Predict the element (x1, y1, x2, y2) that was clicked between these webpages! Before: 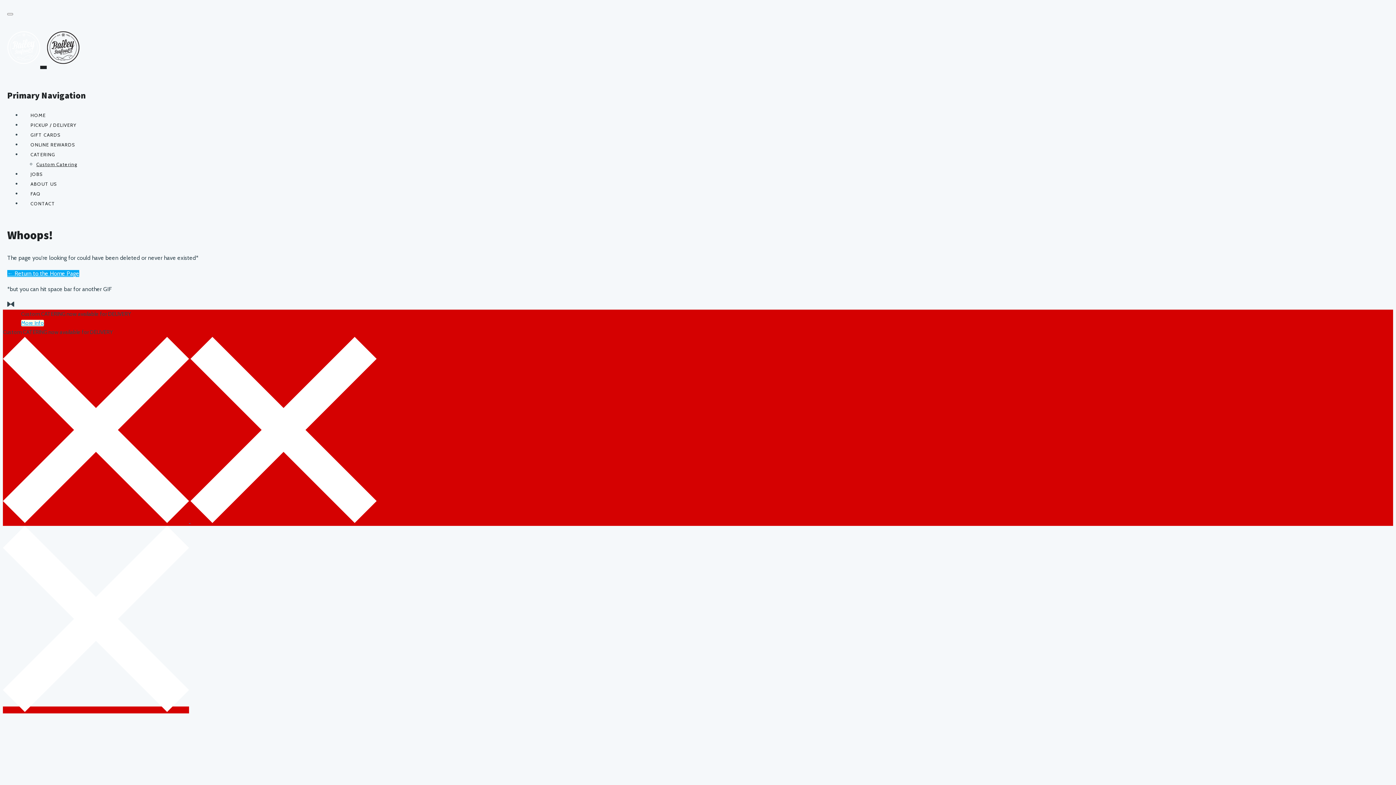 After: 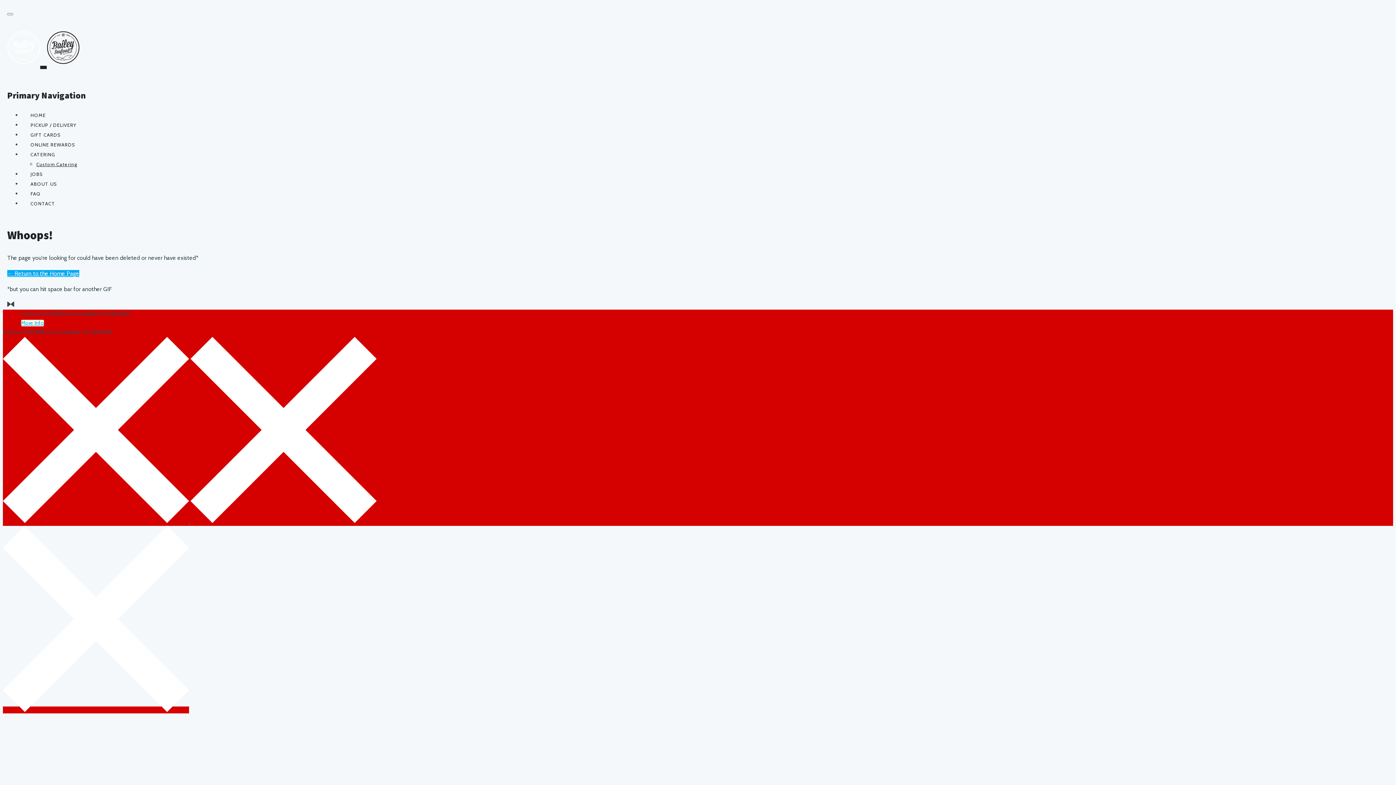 Action: bbox: (2, 706, 189, 713)